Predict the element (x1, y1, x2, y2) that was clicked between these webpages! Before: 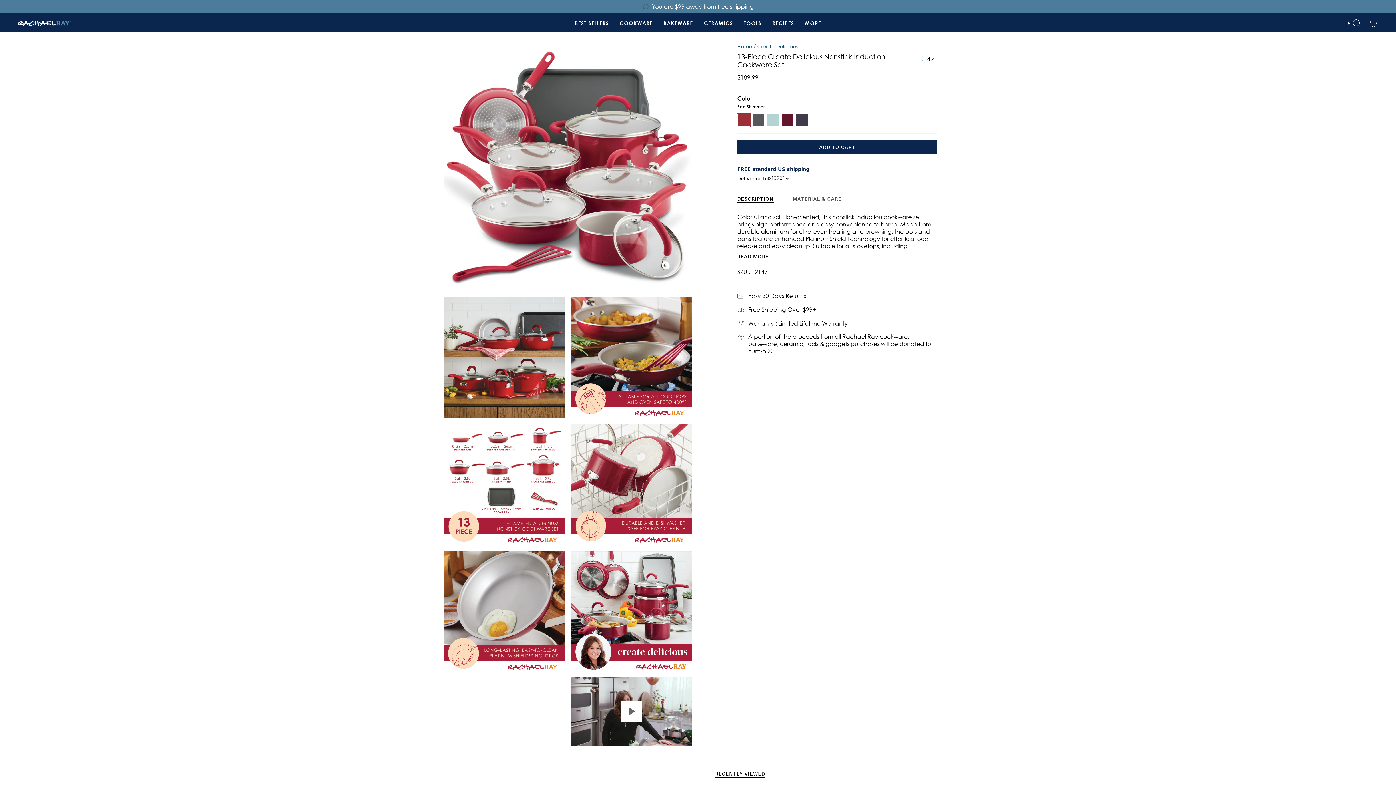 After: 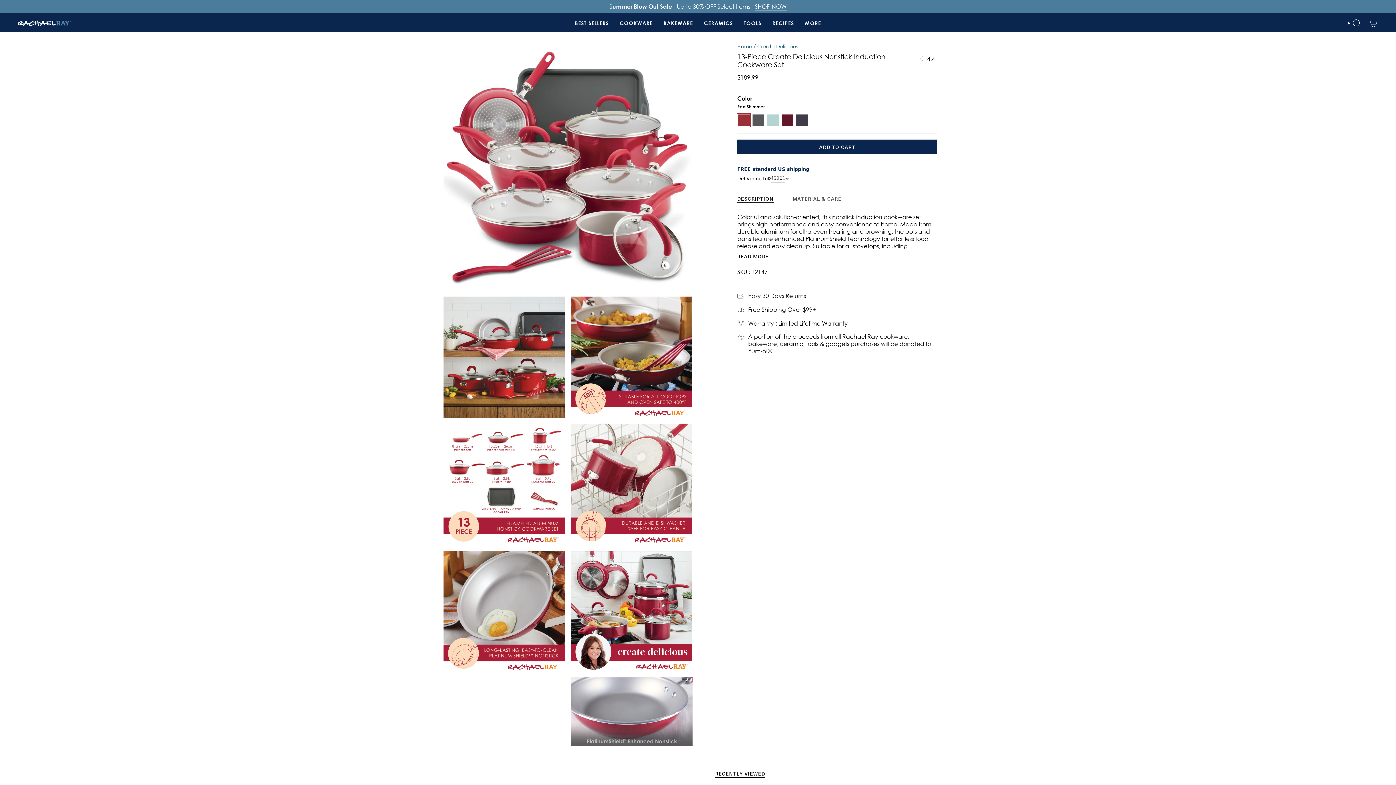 Action: bbox: (570, 677, 692, 746) label: View 